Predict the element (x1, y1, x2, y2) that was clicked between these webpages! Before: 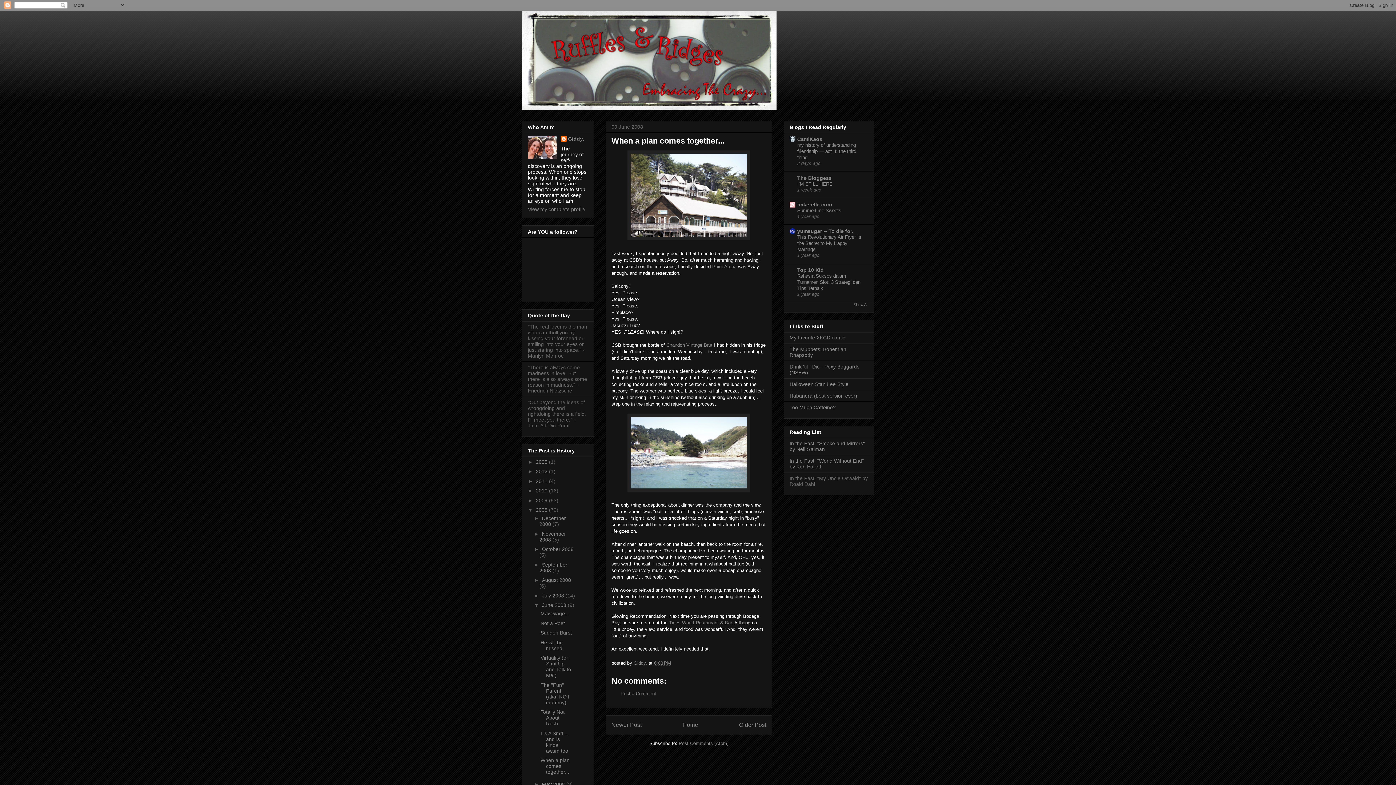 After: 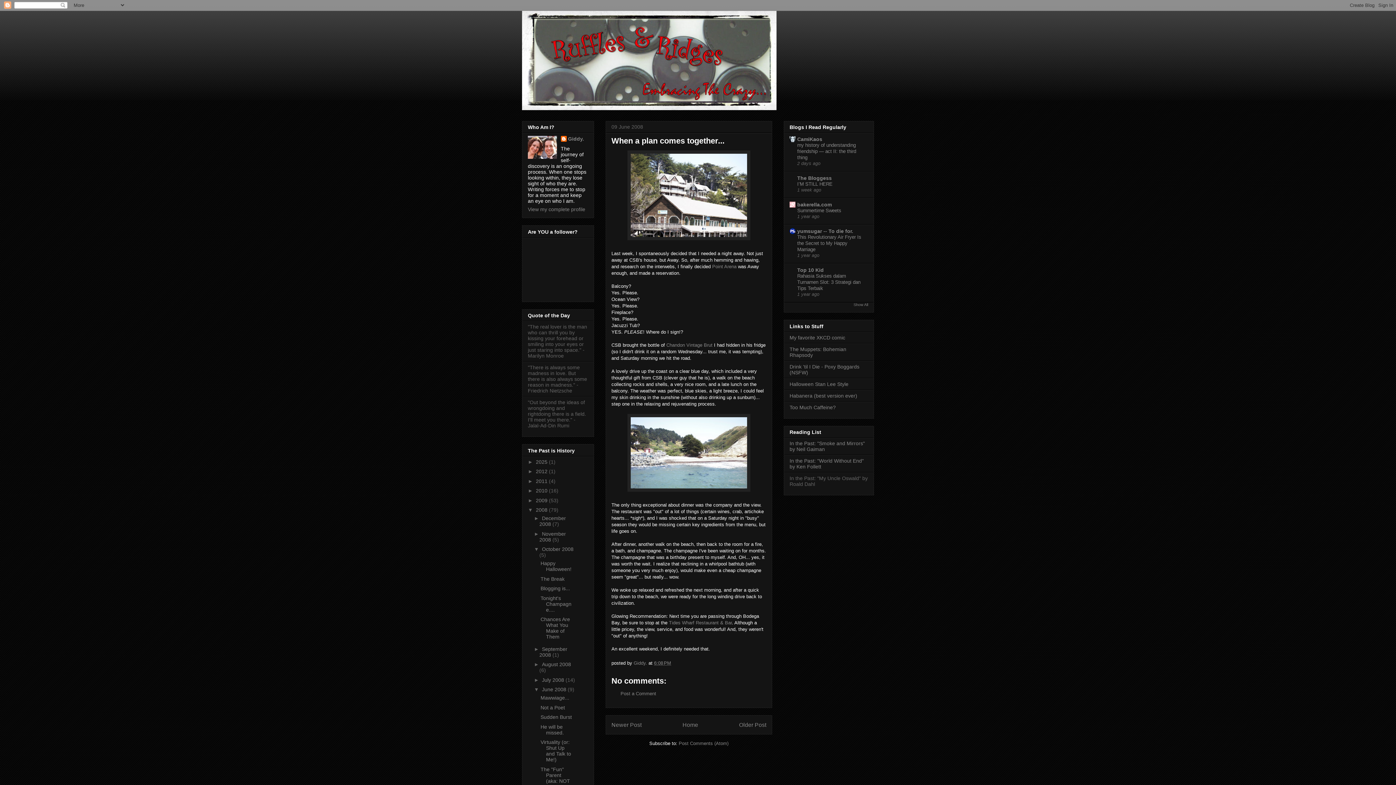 Action: bbox: (534, 546, 542, 552) label: ►  